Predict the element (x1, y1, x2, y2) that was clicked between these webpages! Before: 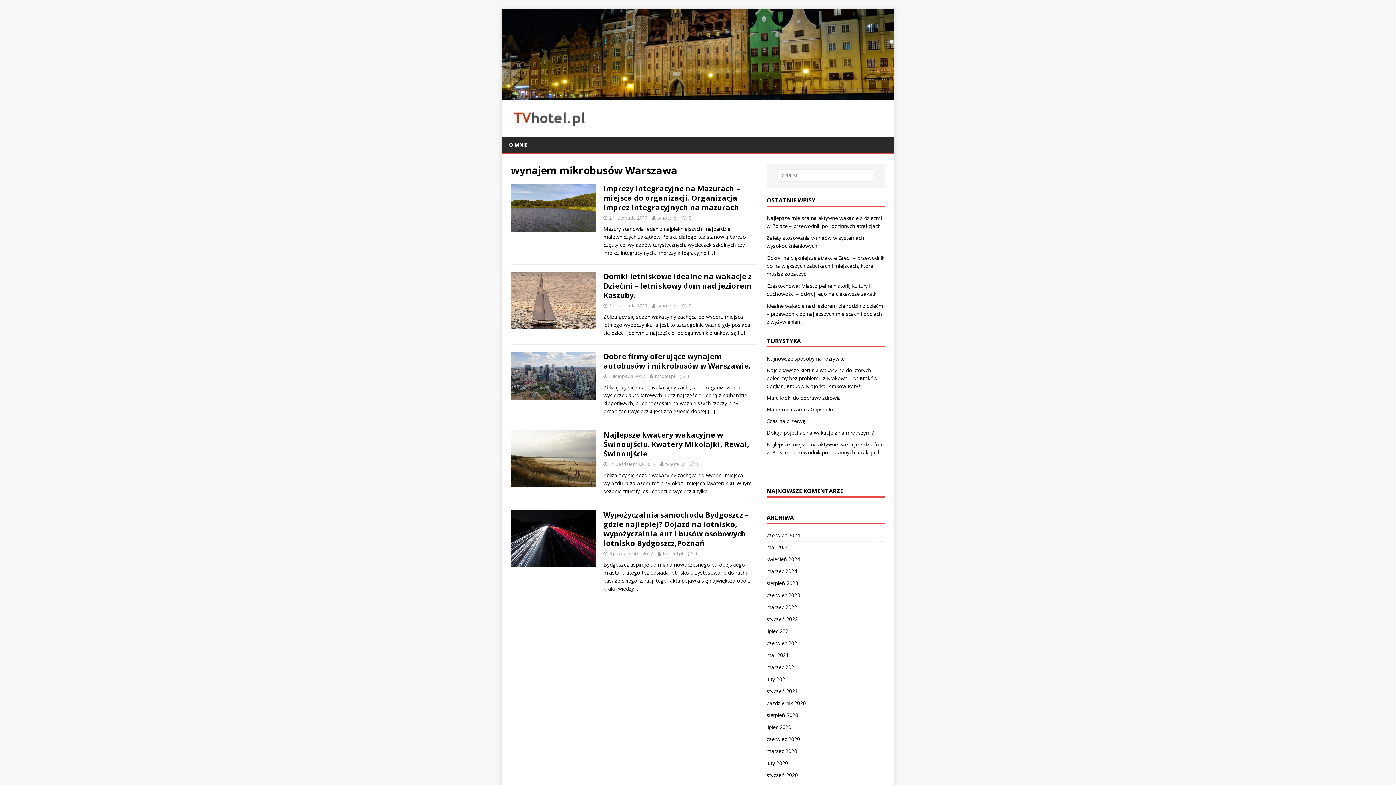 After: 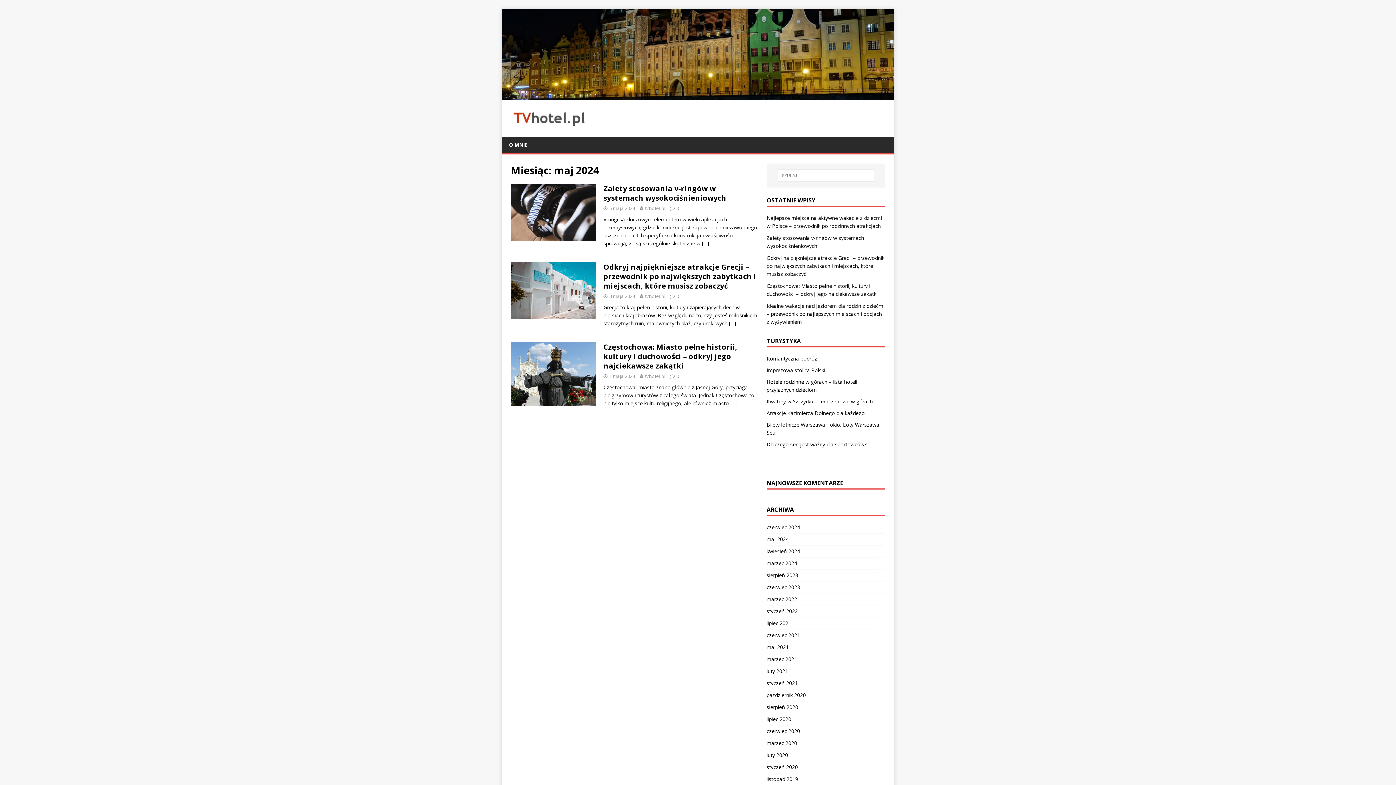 Action: bbox: (766, 541, 885, 553) label: maj 2024